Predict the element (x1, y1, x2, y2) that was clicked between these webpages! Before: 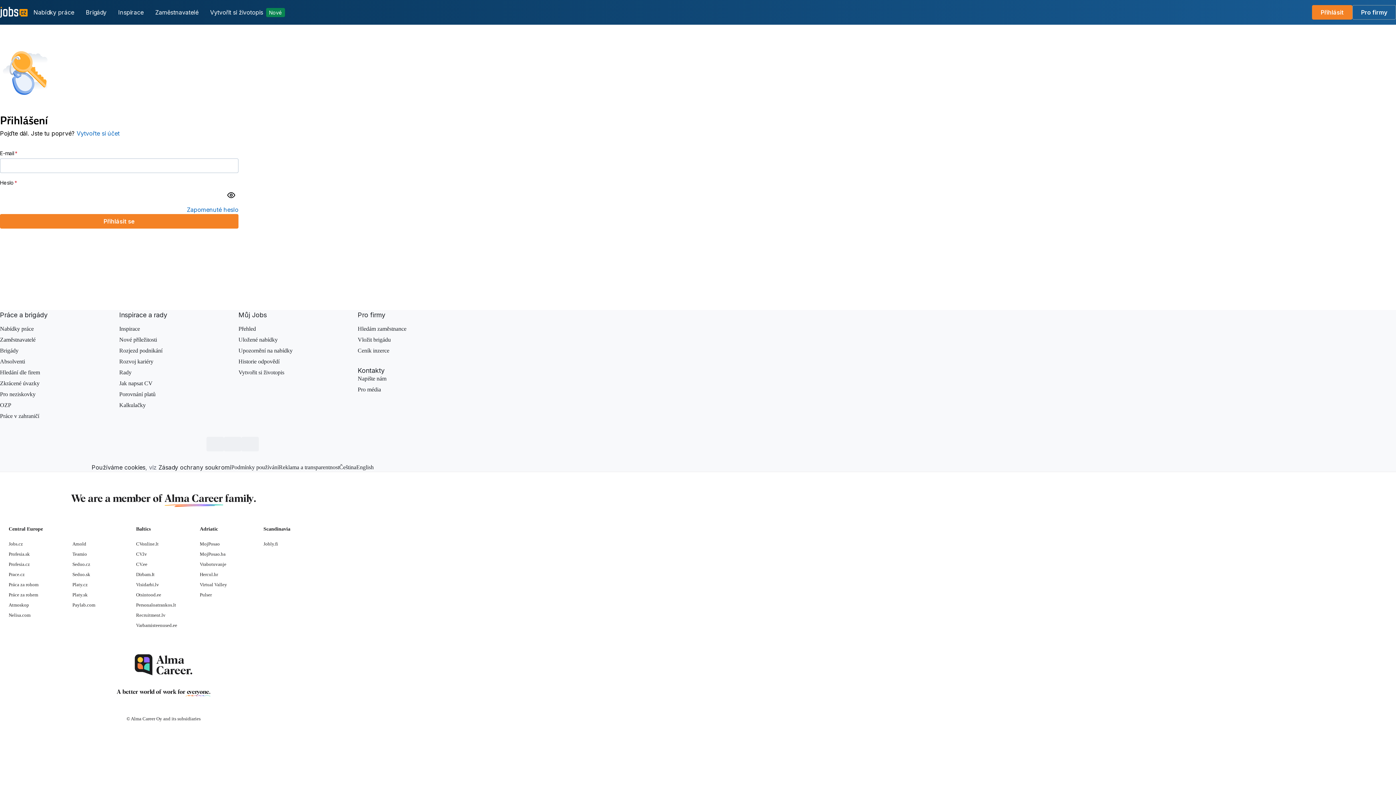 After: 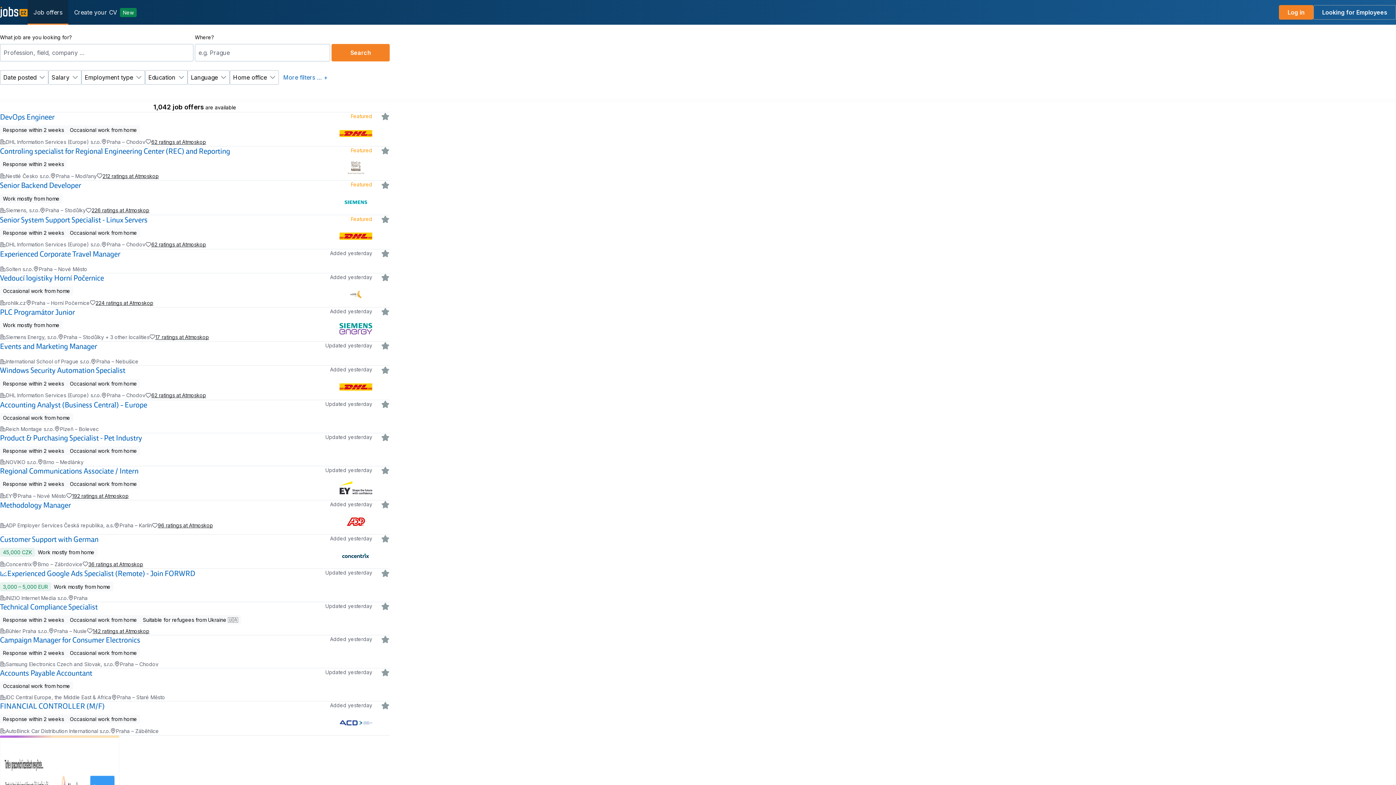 Action: bbox: (356, 464, 373, 470) label: English